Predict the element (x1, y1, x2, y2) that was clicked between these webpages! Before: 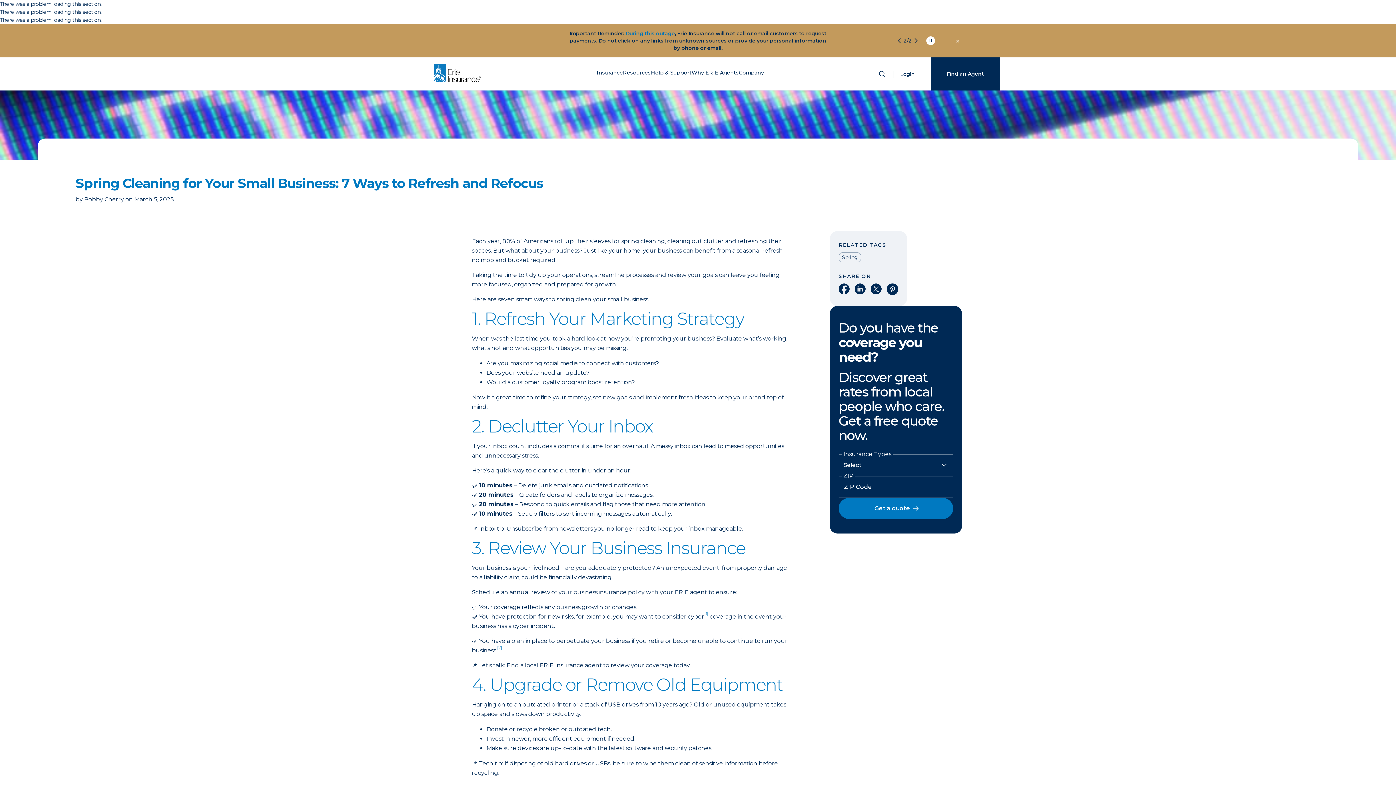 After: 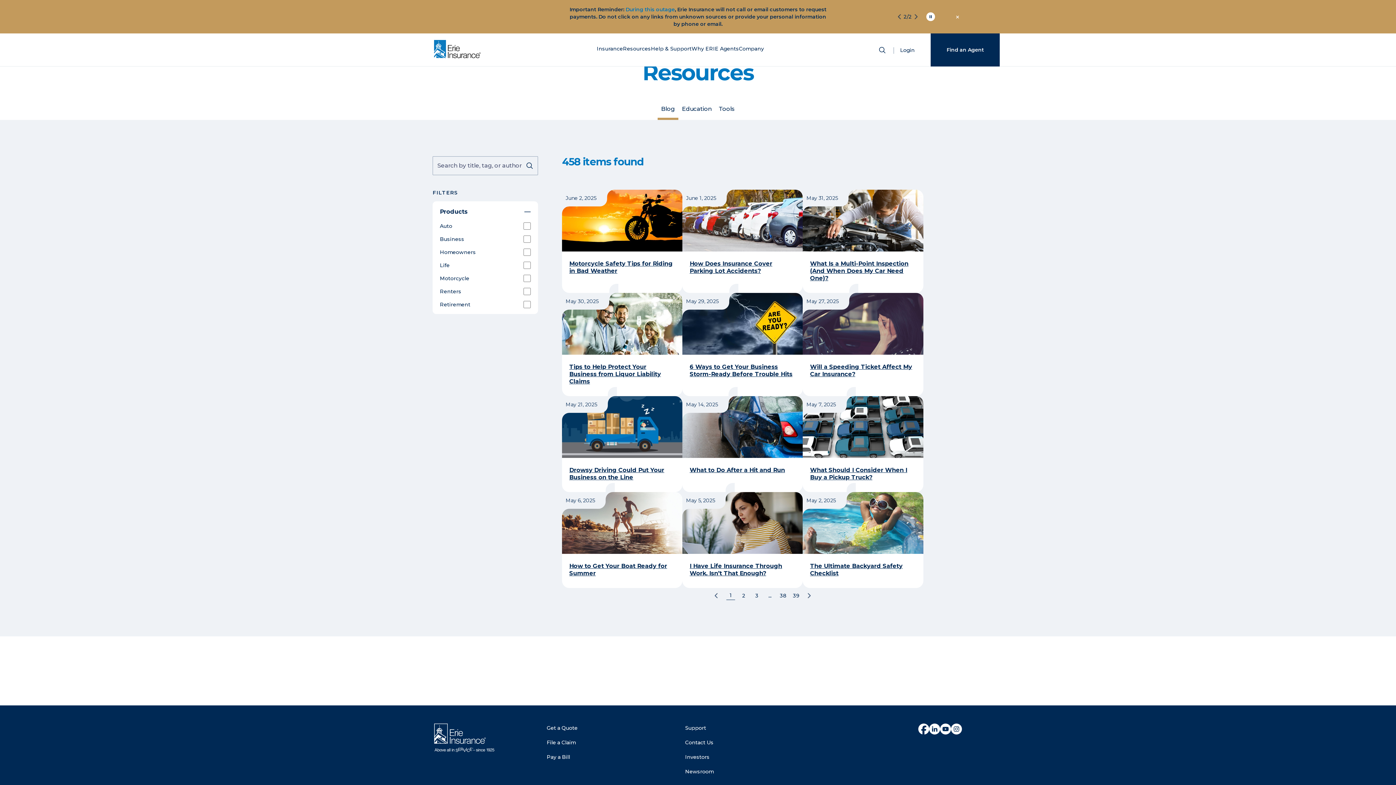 Action: label: Resources bbox: (623, 69, 651, 89)